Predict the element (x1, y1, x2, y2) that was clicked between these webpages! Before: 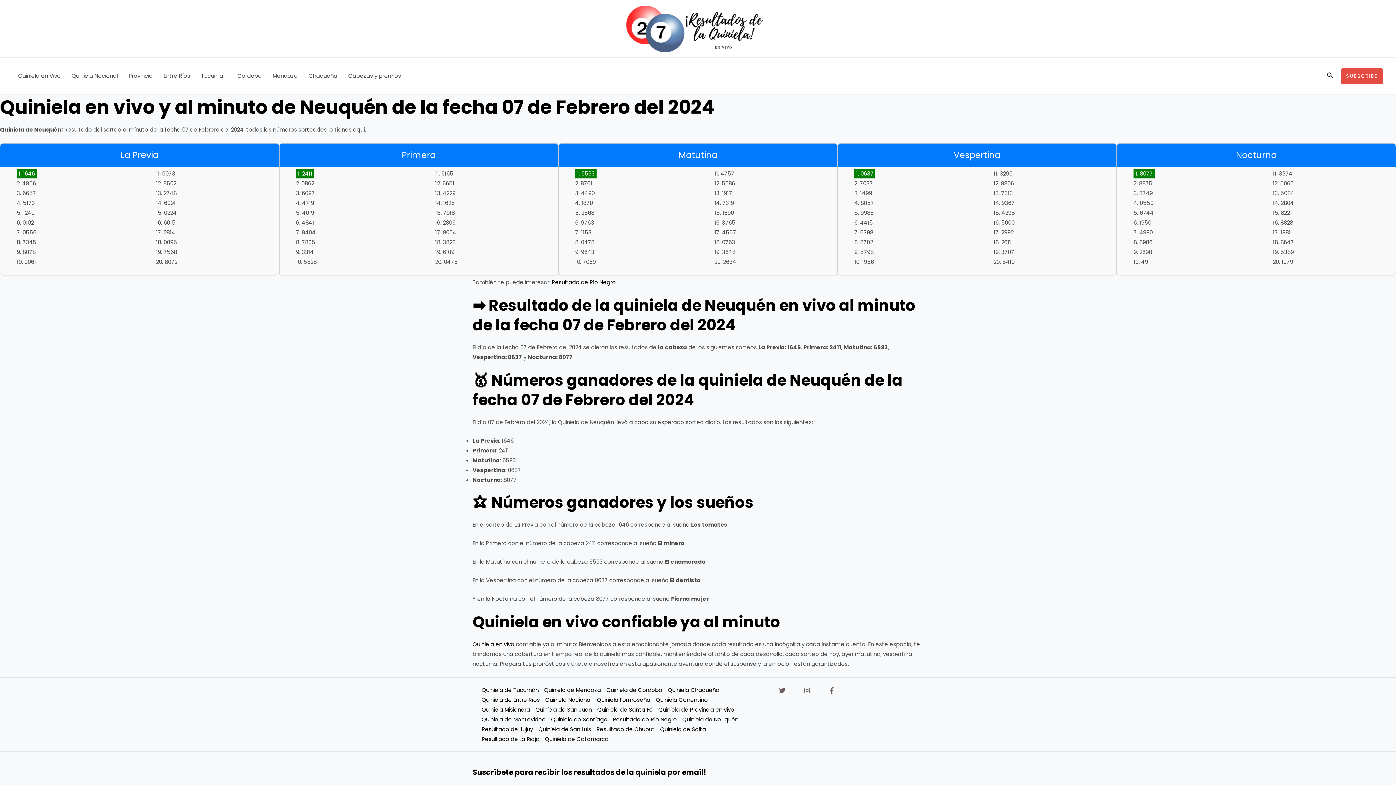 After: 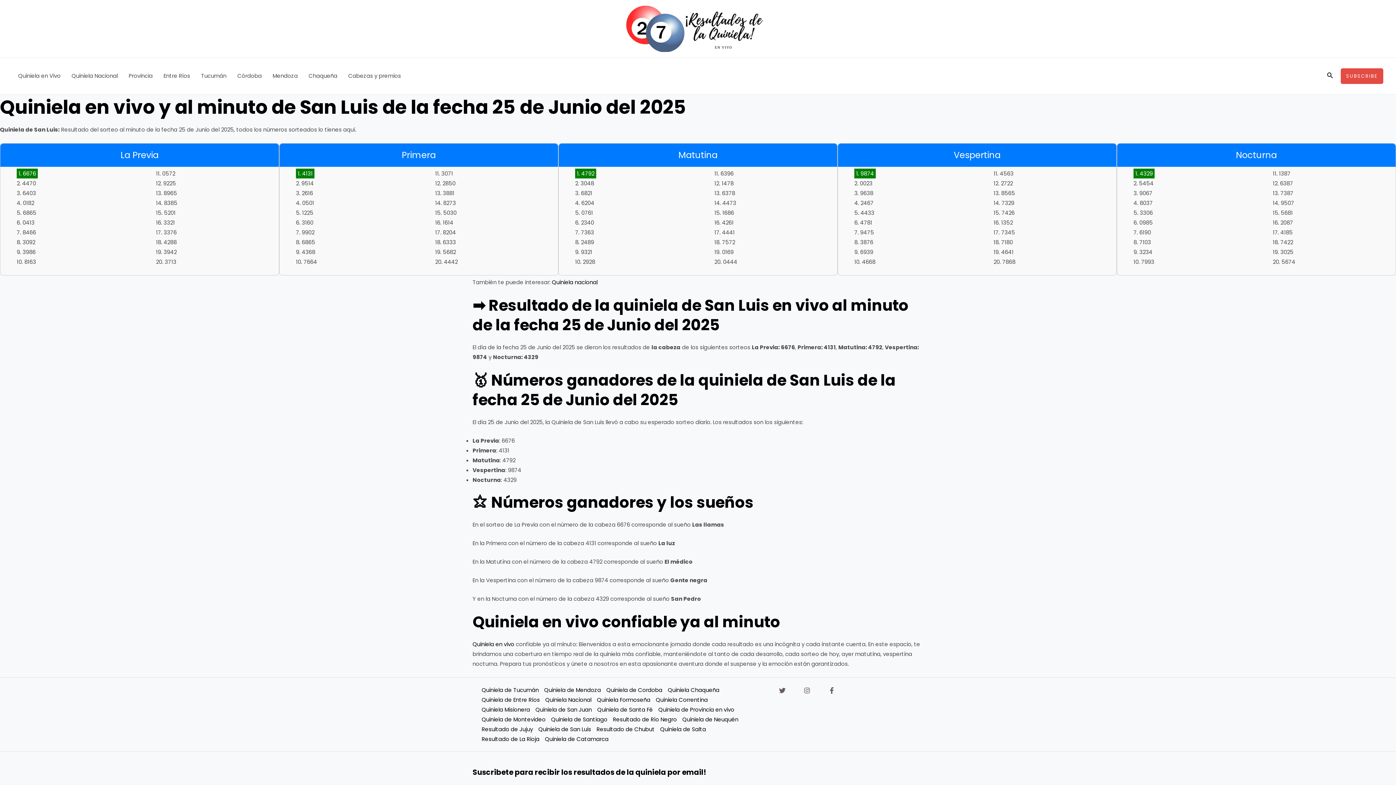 Action: bbox: (538, 724, 596, 734) label: Quiniela de San Luis